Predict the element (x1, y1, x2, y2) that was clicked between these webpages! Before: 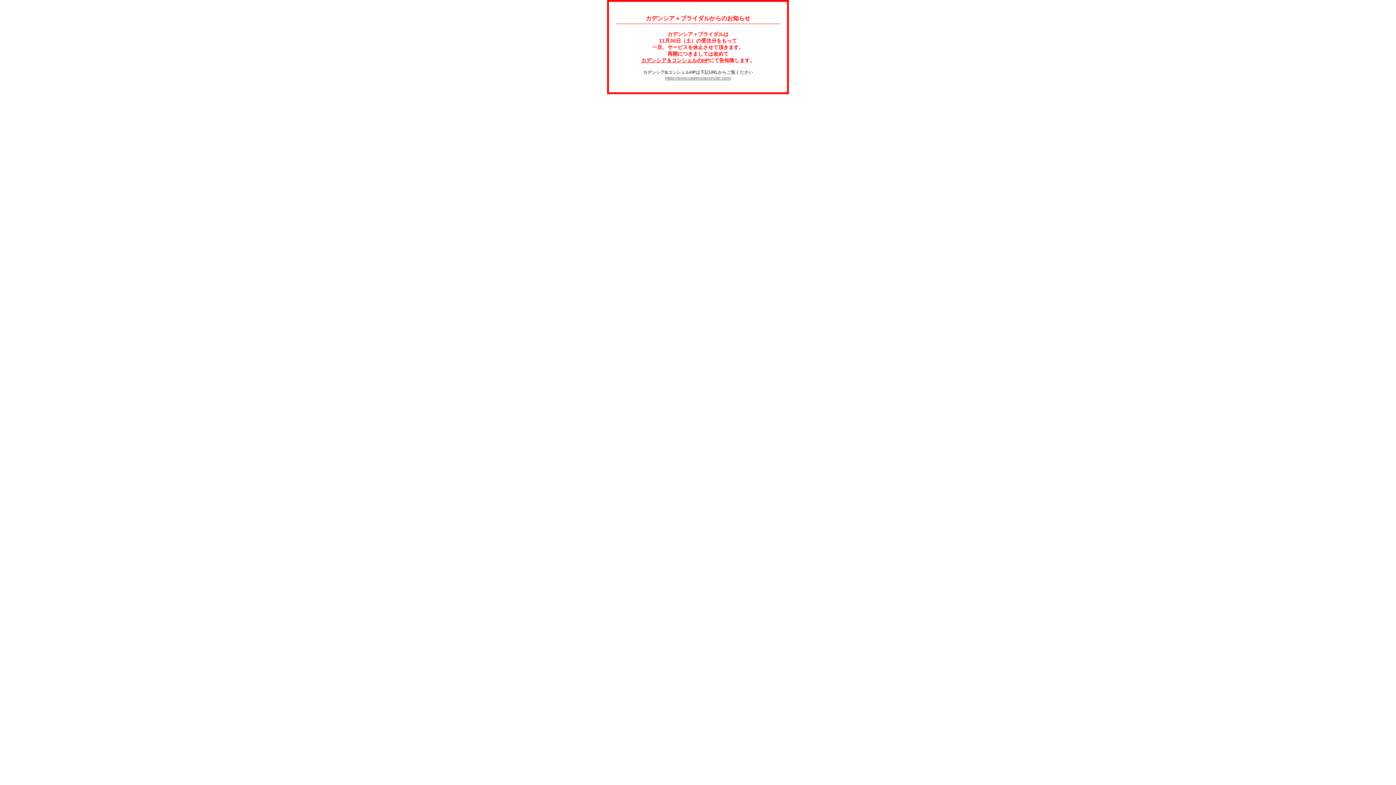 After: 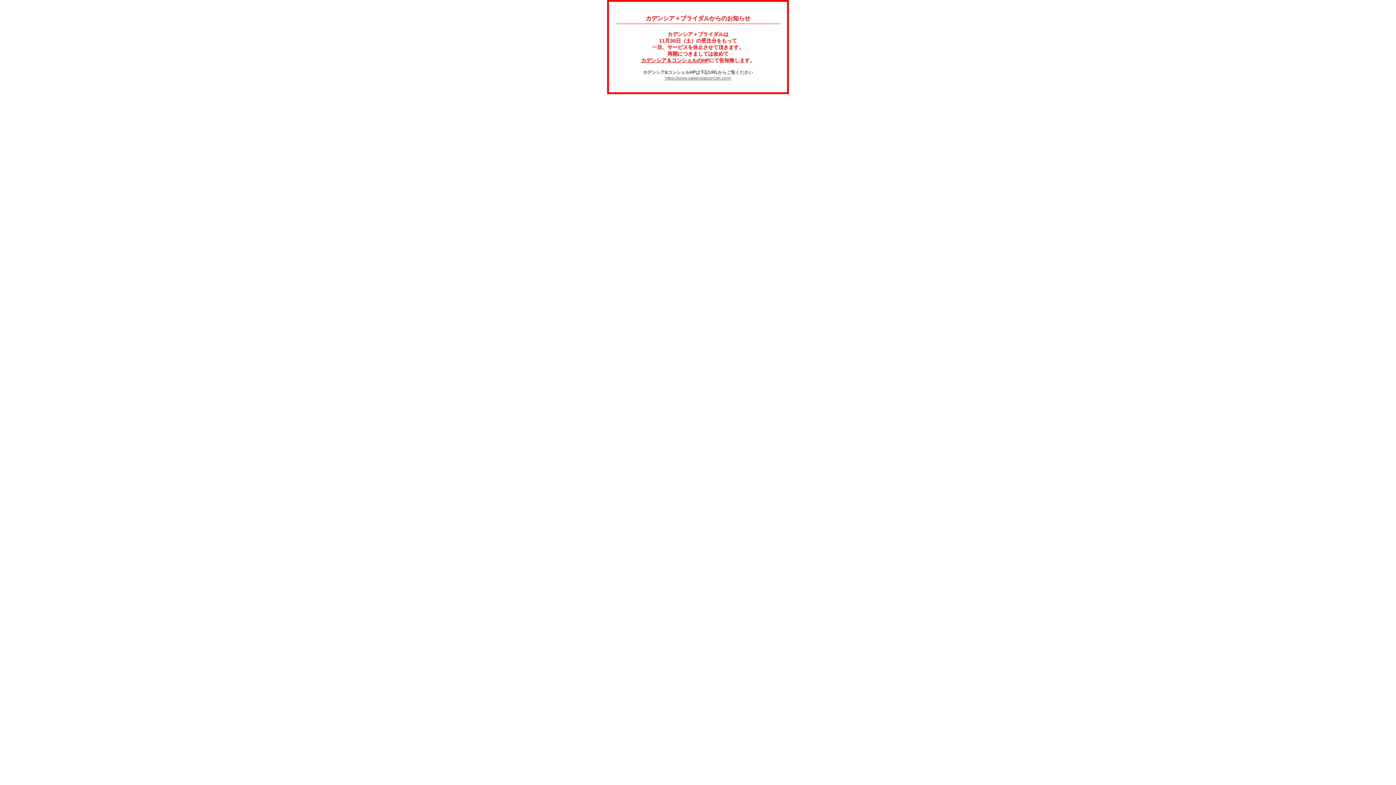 Action: bbox: (665, 75, 731, 80) label: https://www.cadensiaconciel.com/